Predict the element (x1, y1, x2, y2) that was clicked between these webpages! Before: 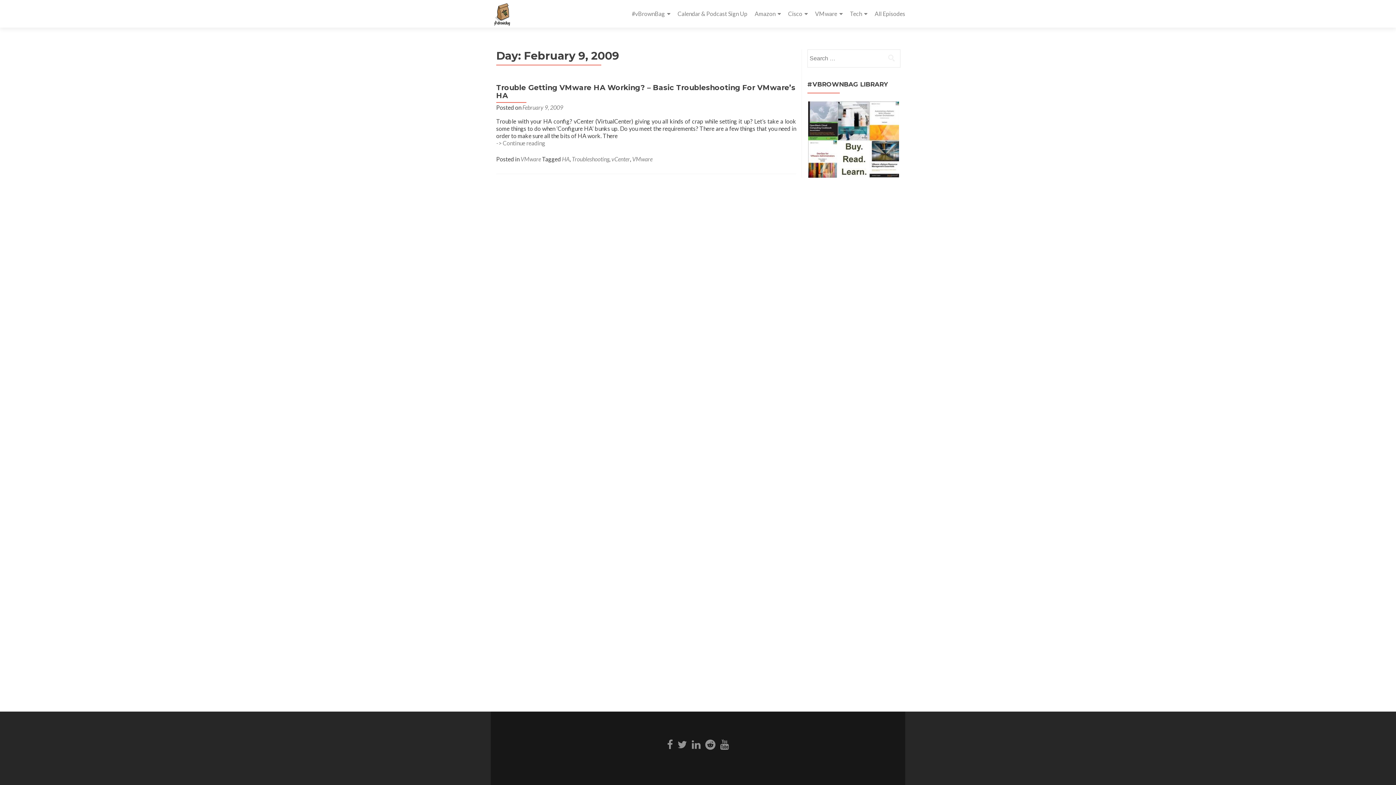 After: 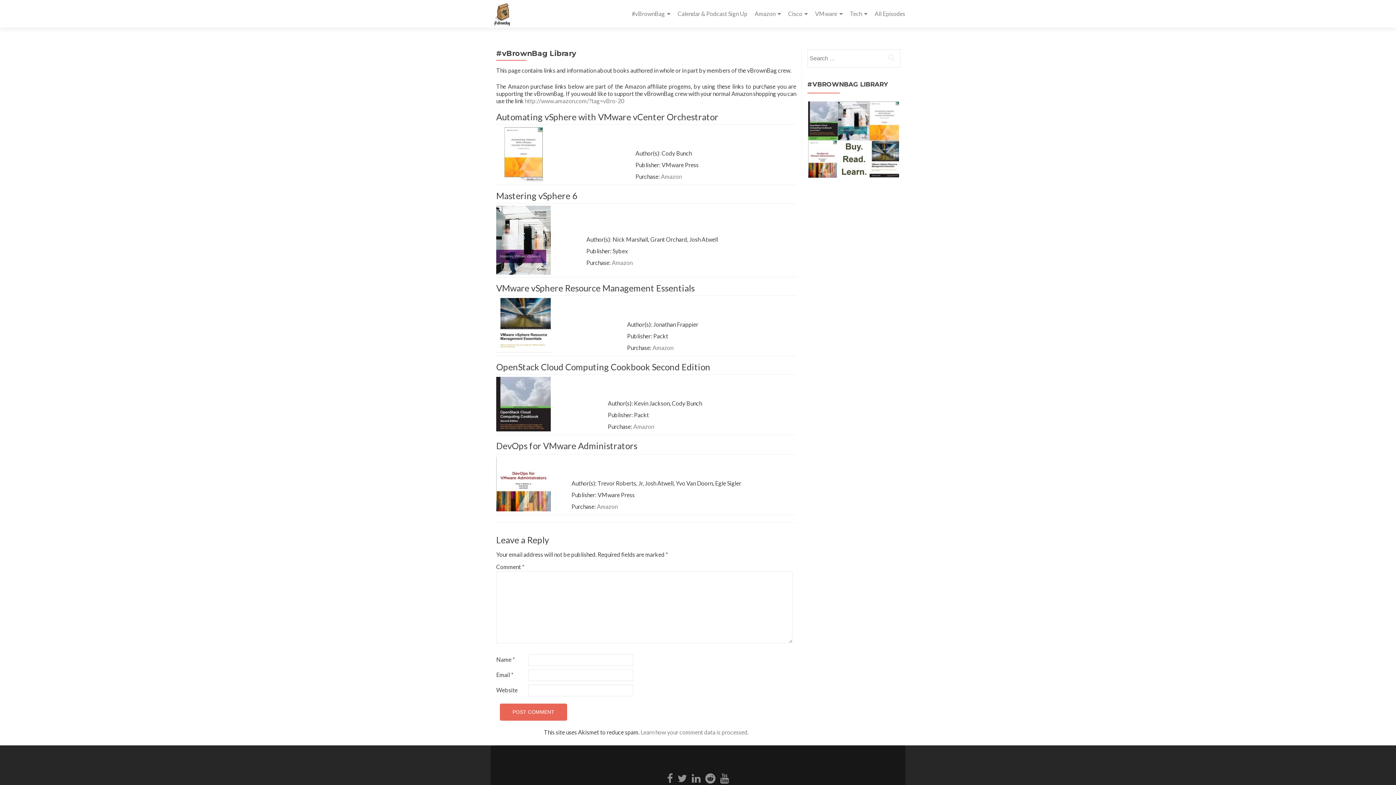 Action: bbox: (808, 135, 899, 142)